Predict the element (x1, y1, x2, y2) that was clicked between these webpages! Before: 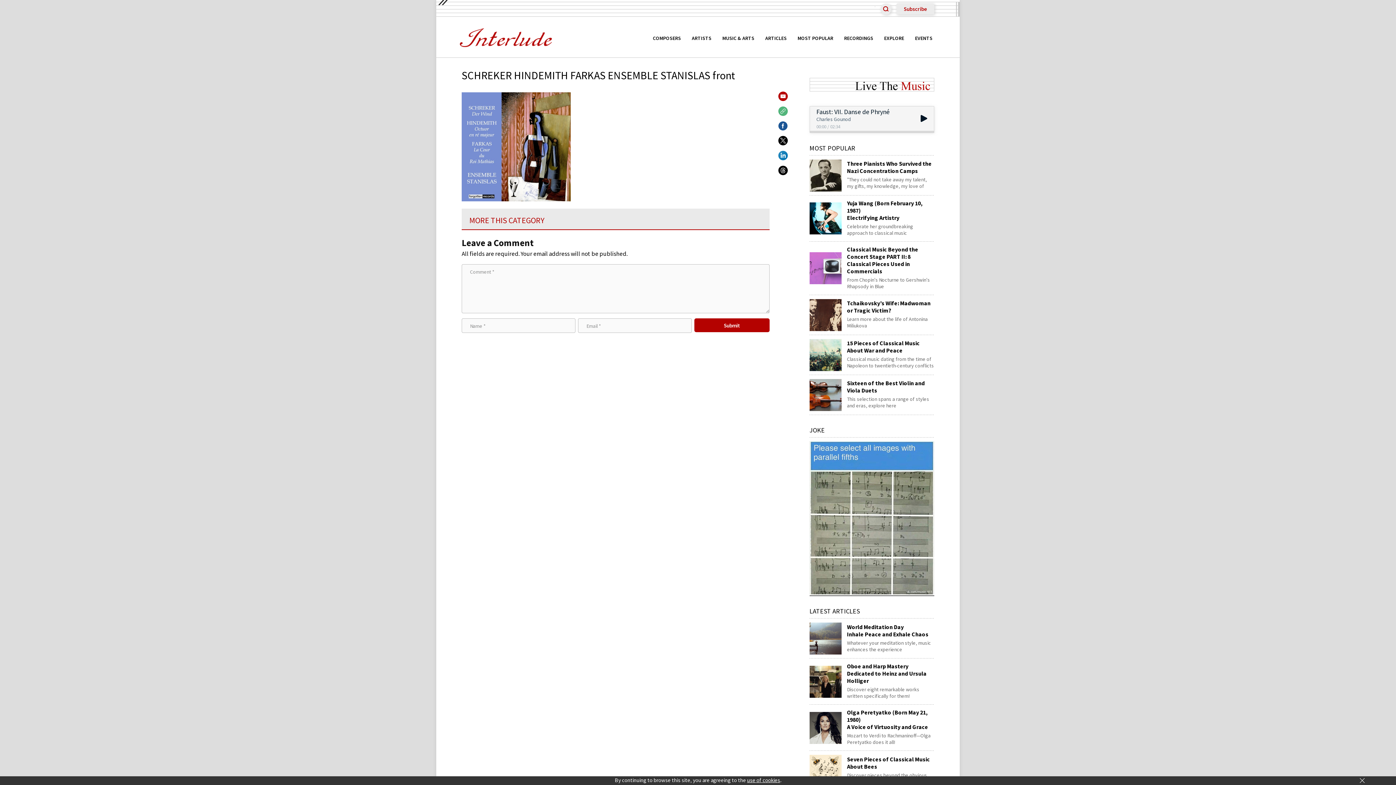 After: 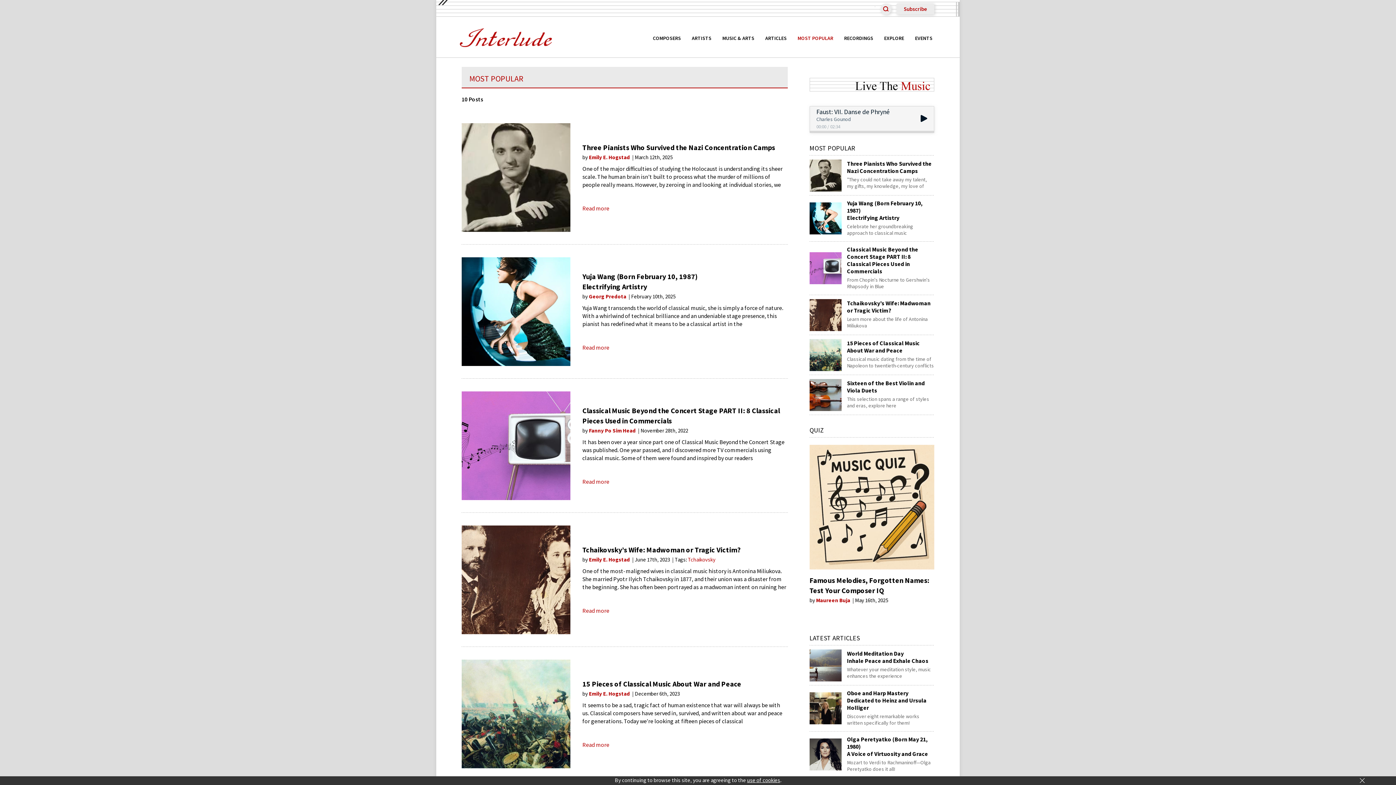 Action: bbox: (792, 28, 838, 47) label: MOST POPULAR